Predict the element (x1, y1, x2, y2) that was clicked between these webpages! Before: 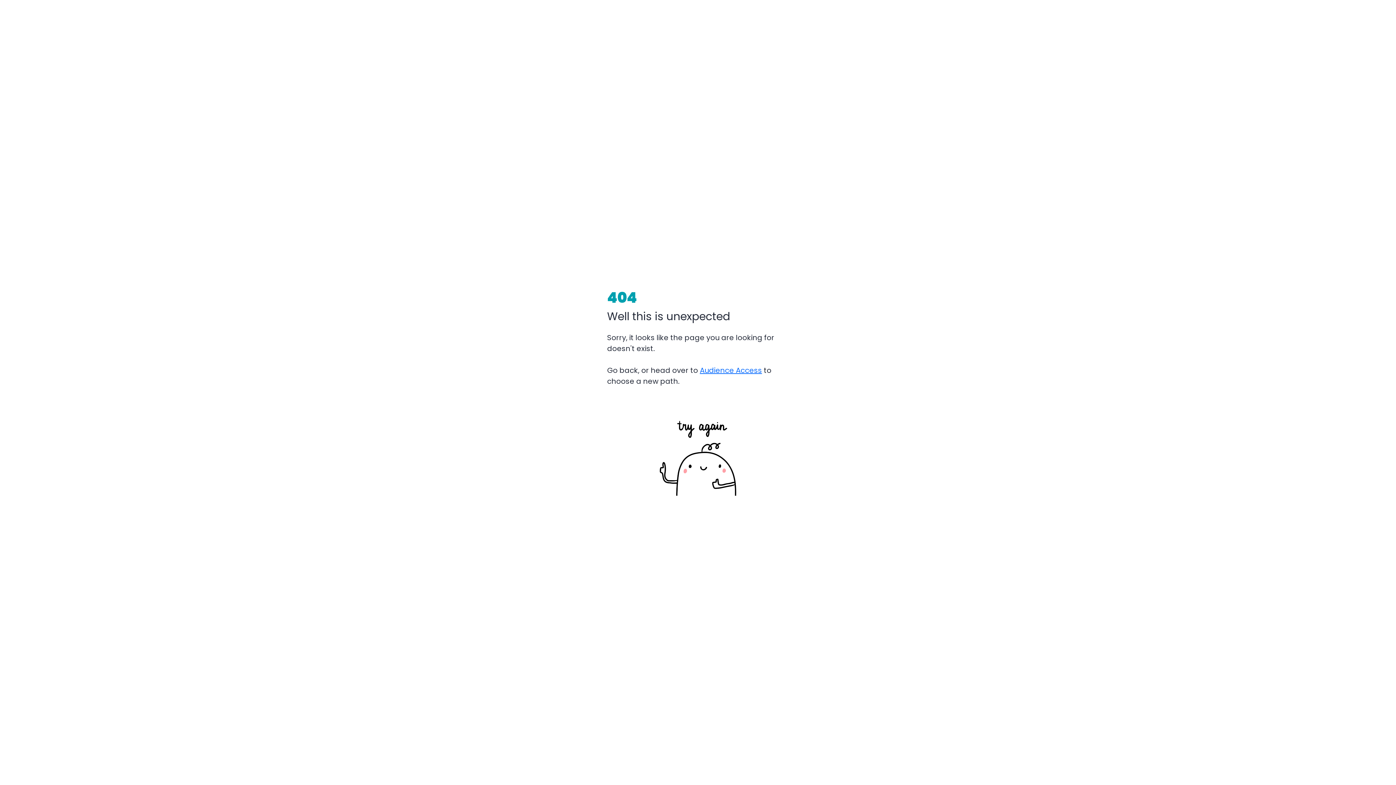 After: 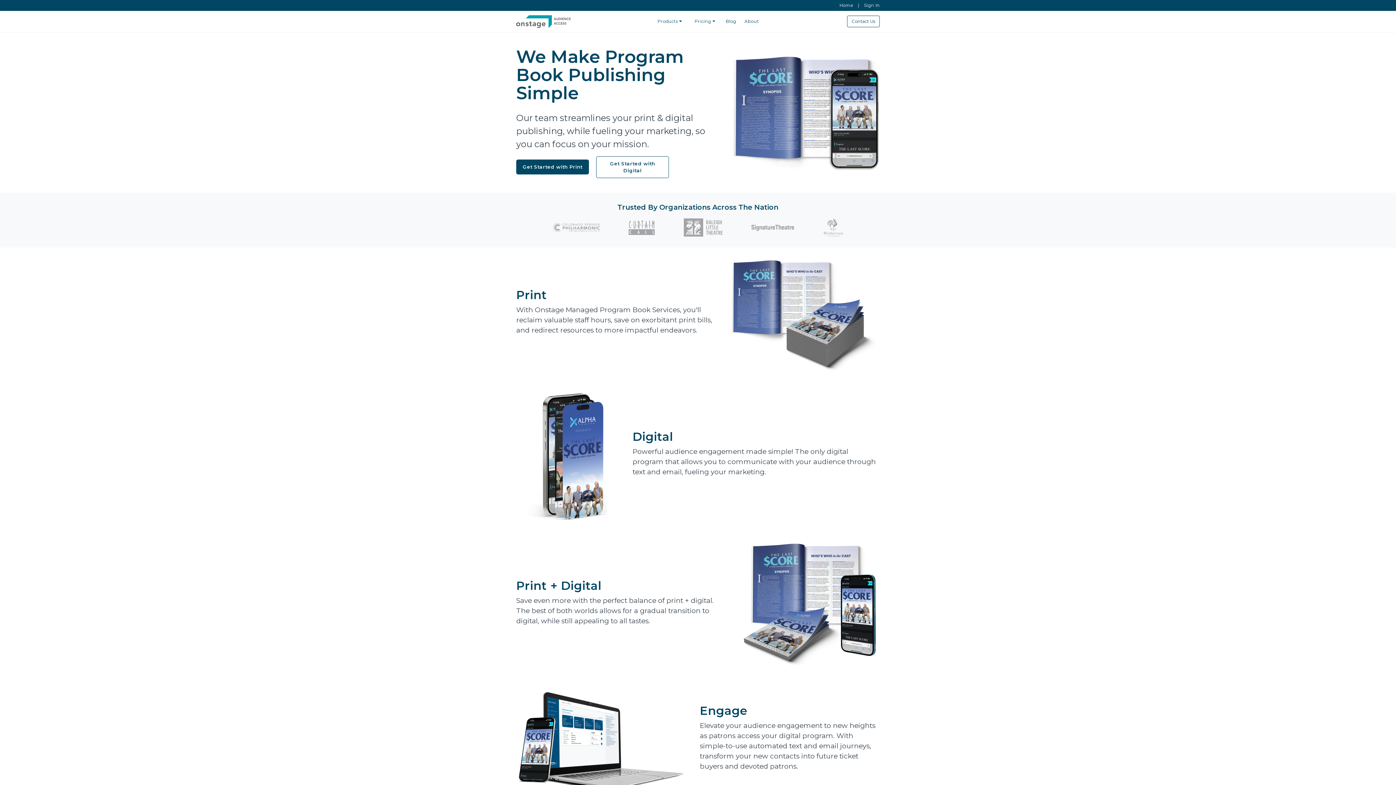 Action: bbox: (700, 365, 762, 375) label: Audience Access